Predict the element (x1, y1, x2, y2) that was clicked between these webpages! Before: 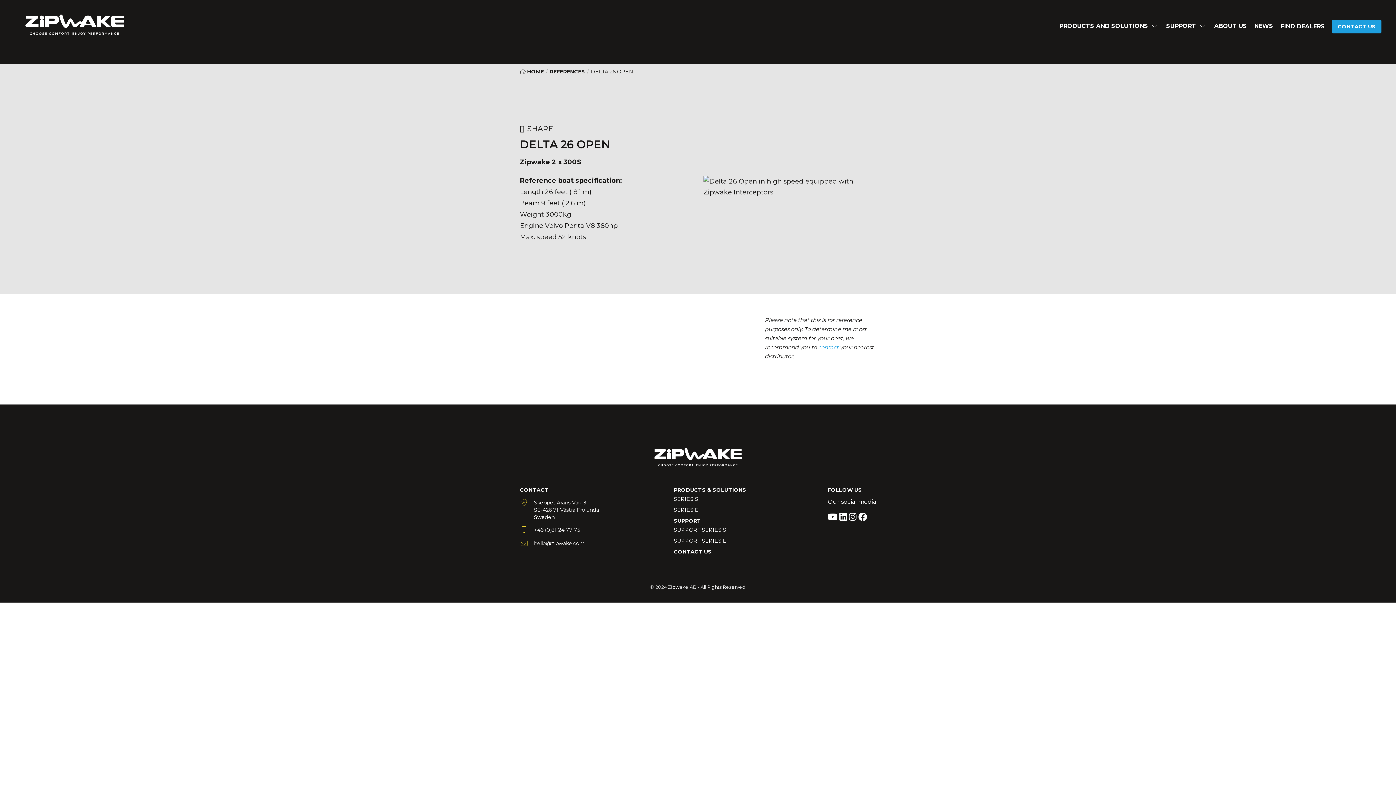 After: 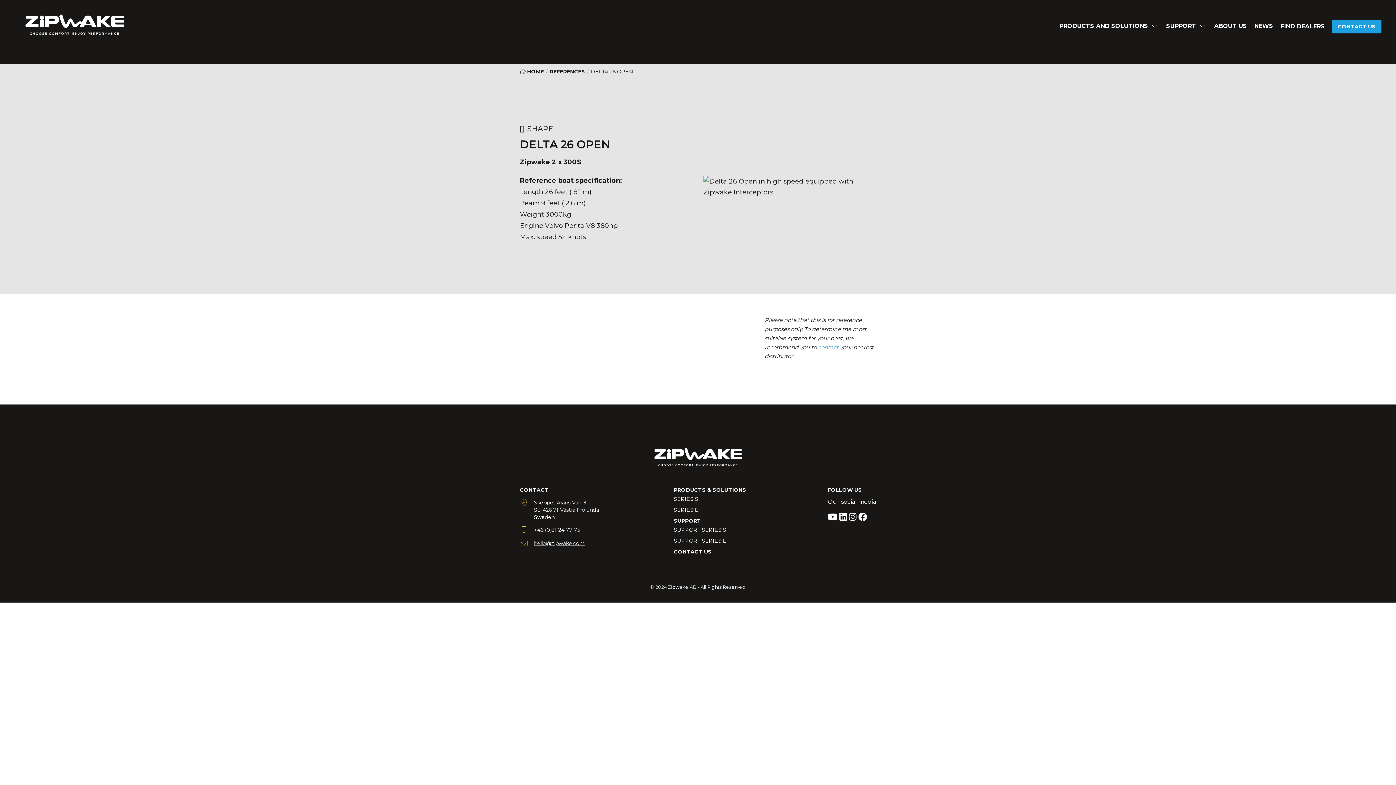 Action: label: hello@zipwake.com bbox: (528, 540, 585, 548)